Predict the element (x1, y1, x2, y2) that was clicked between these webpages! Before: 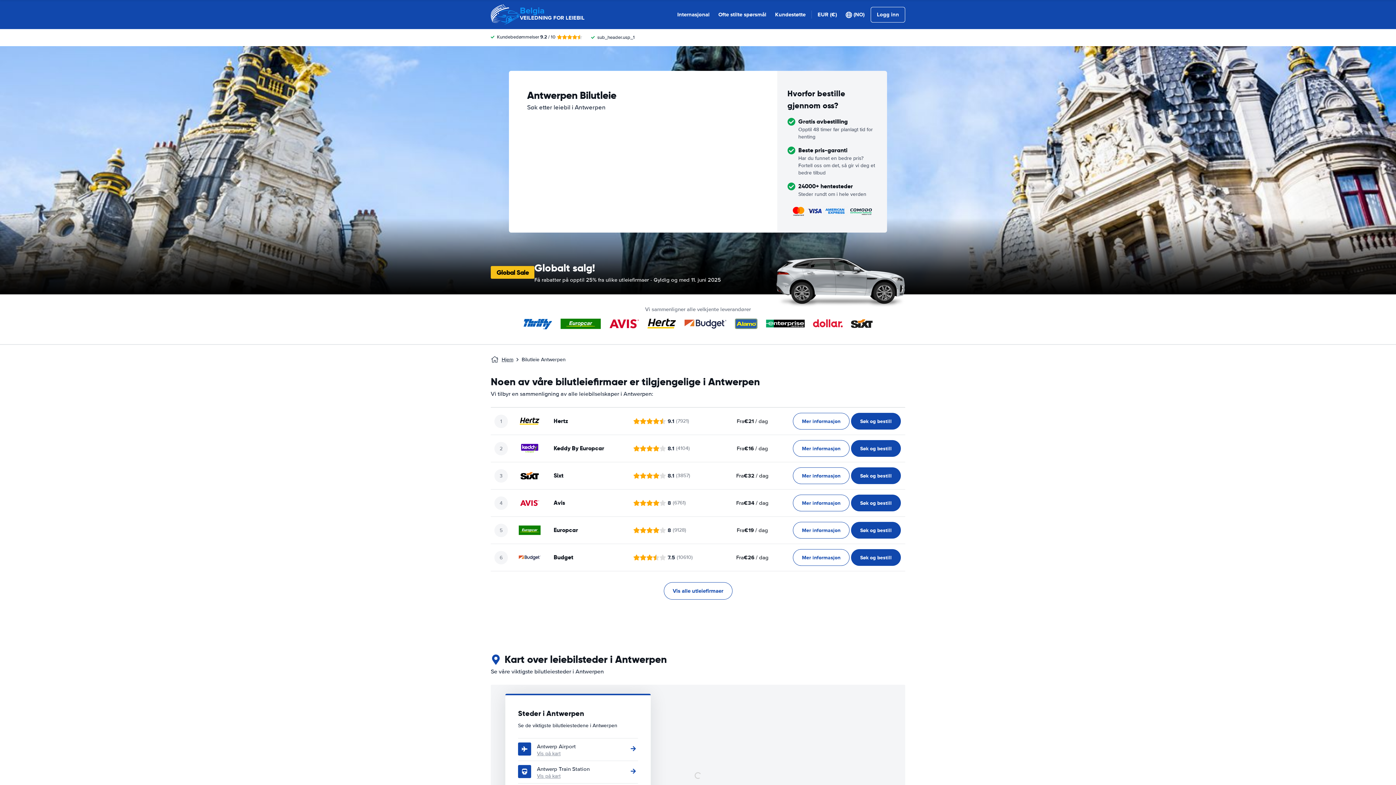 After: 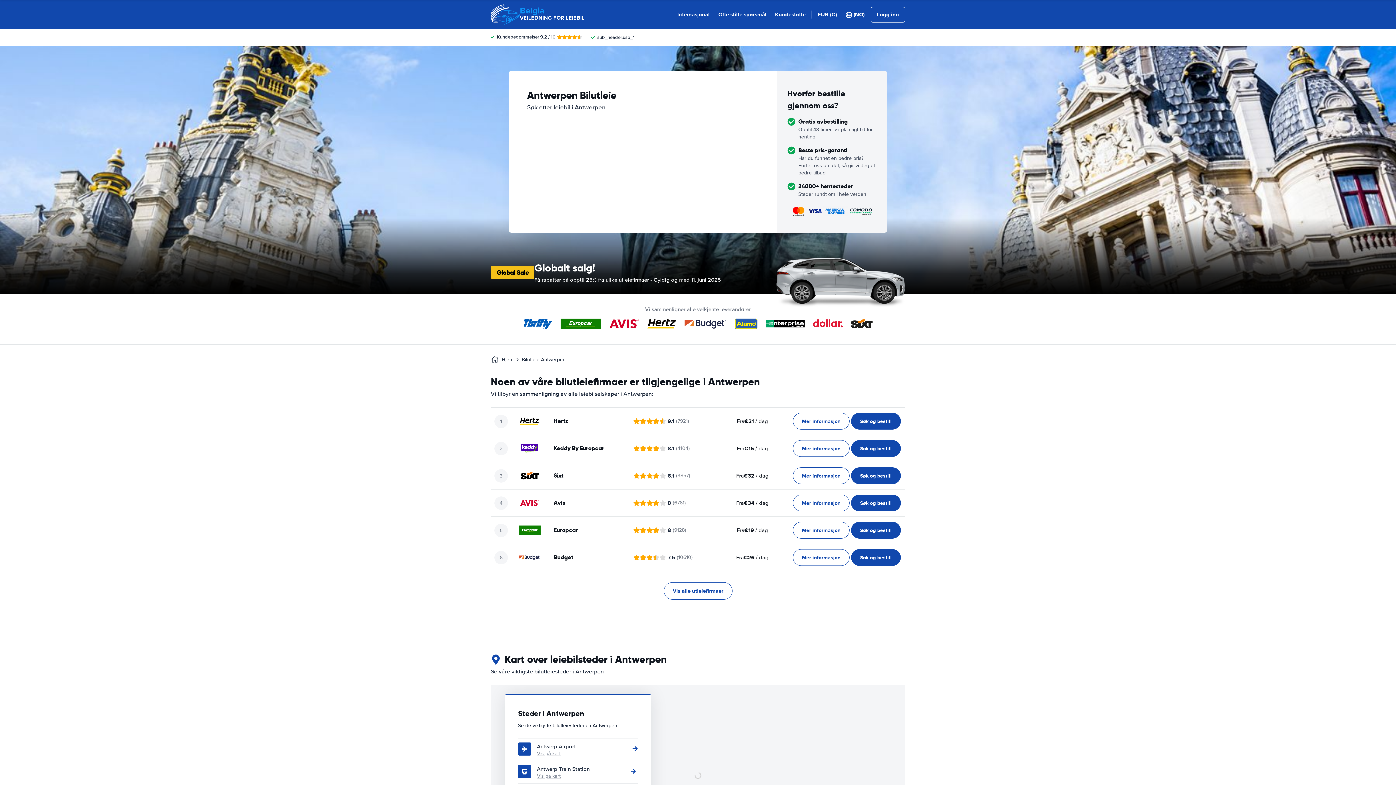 Action: label: ﻿Vis på kart bbox: (537, 750, 560, 757)